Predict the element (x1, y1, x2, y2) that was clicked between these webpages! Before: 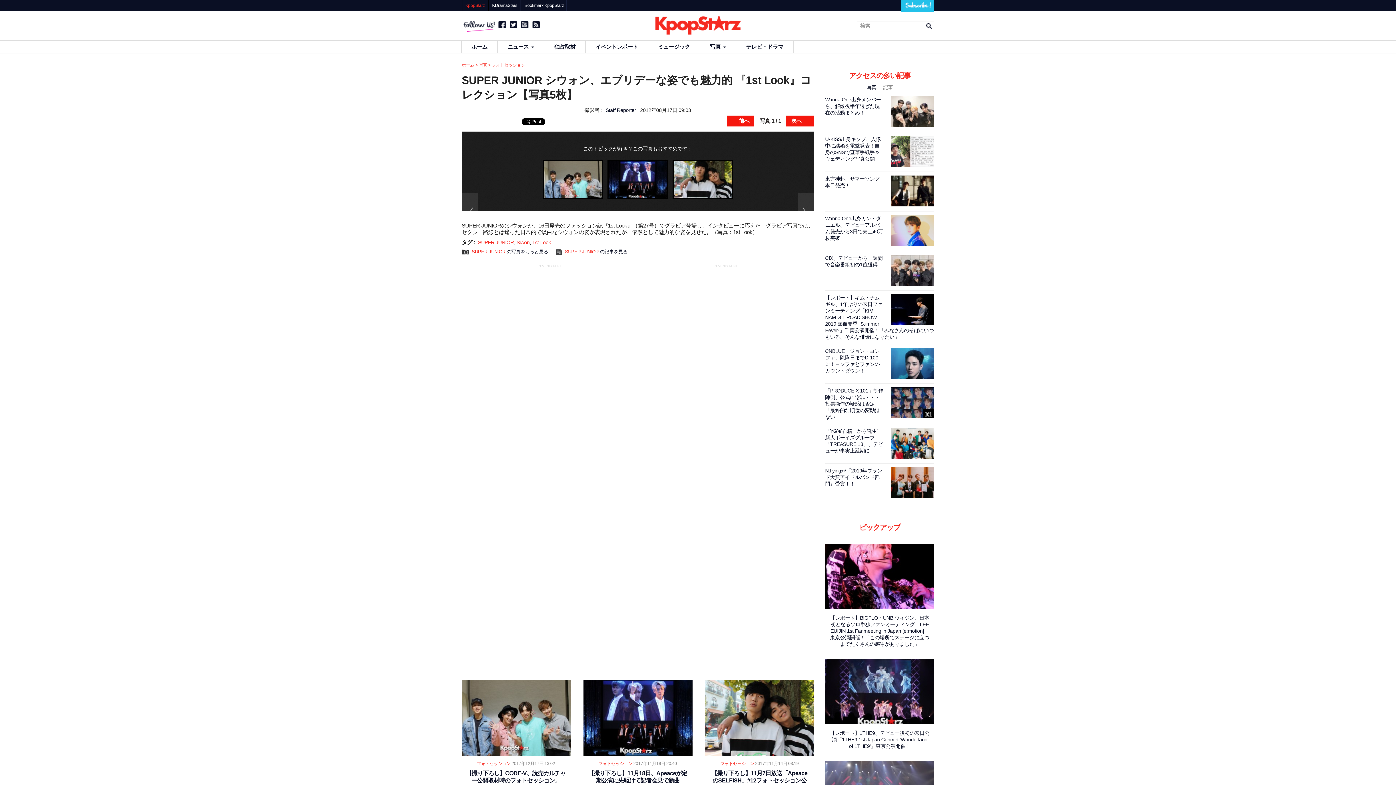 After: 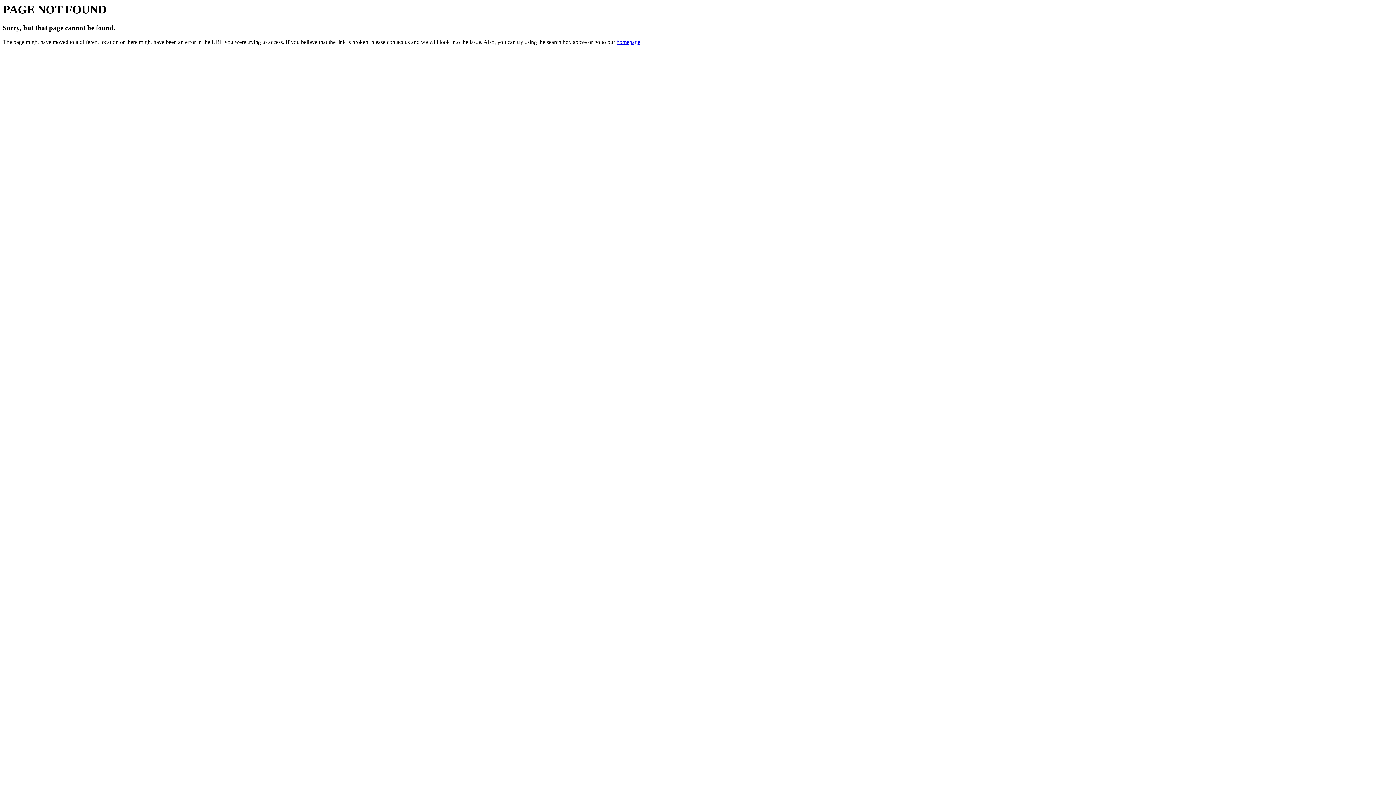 Action: bbox: (720, 761, 754, 766) label: フォトセッション